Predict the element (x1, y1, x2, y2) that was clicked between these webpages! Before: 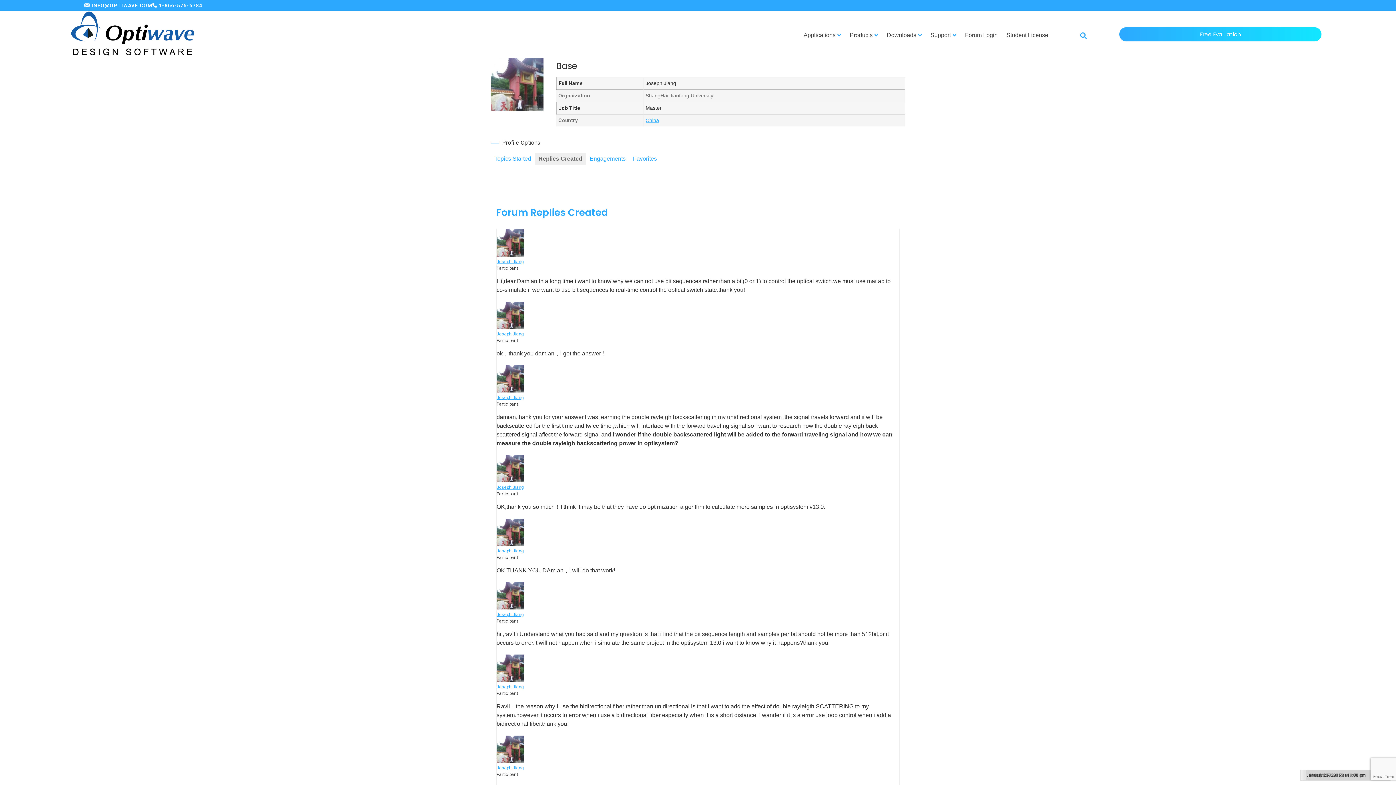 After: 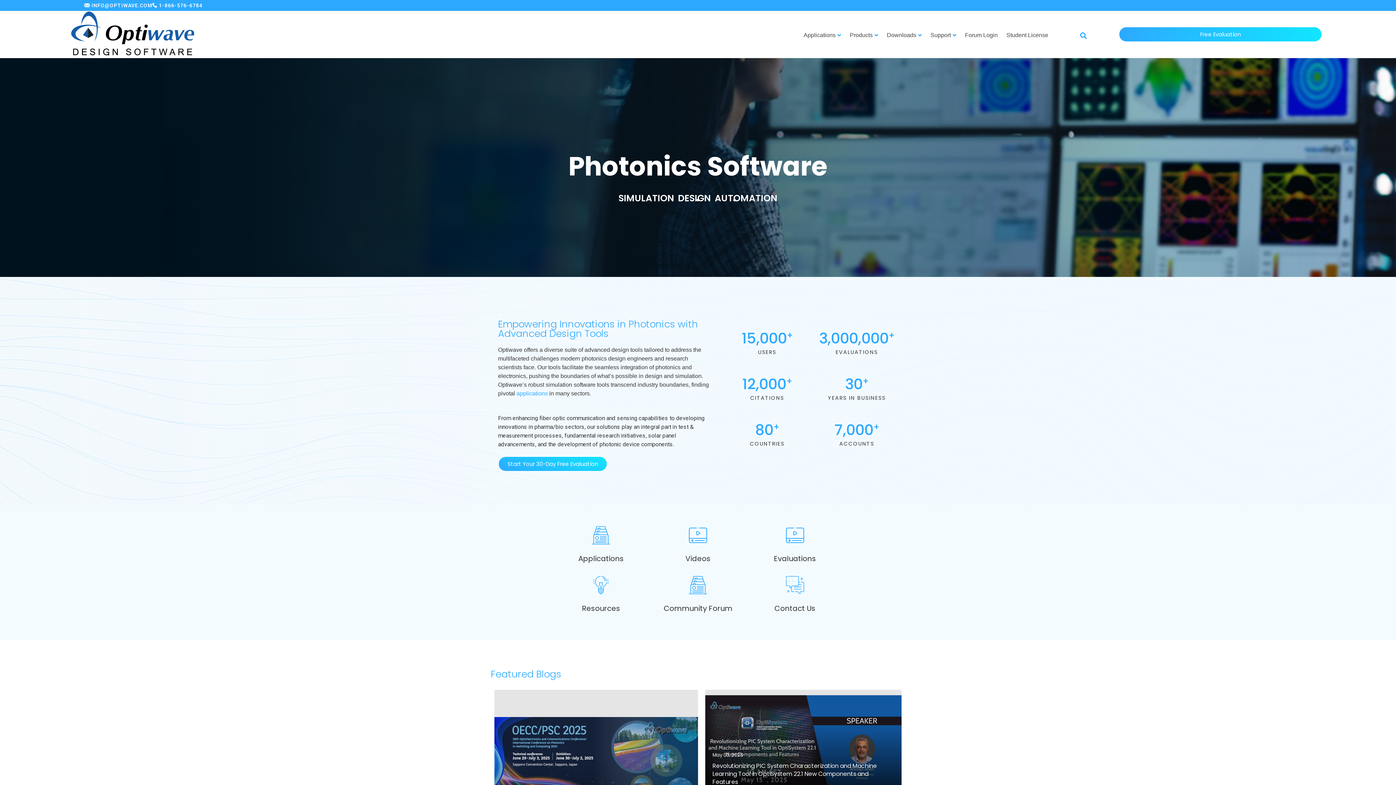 Action: bbox: (69, 10, 195, 57)